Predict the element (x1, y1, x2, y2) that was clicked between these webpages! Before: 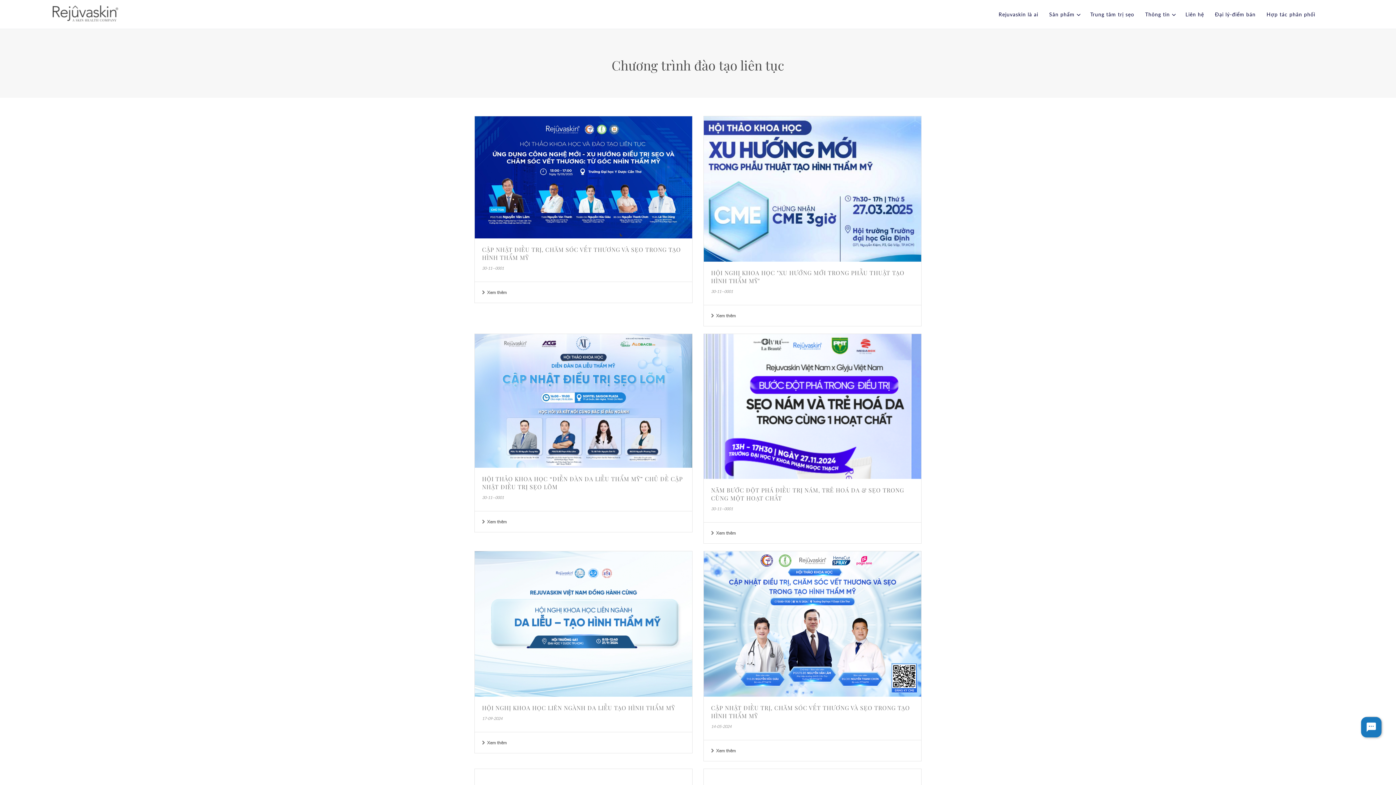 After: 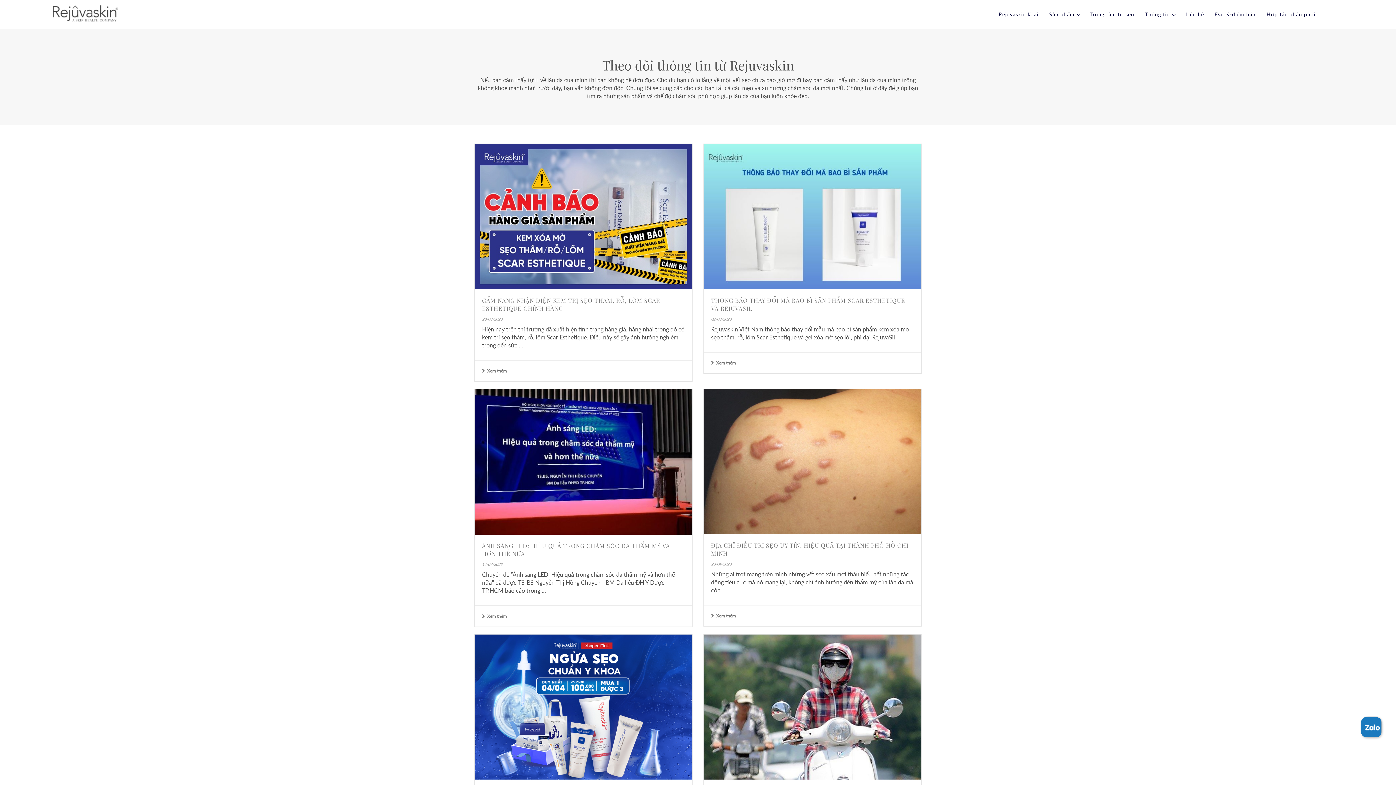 Action: bbox: (1140, 5, 1172, 27) label: Thông tin